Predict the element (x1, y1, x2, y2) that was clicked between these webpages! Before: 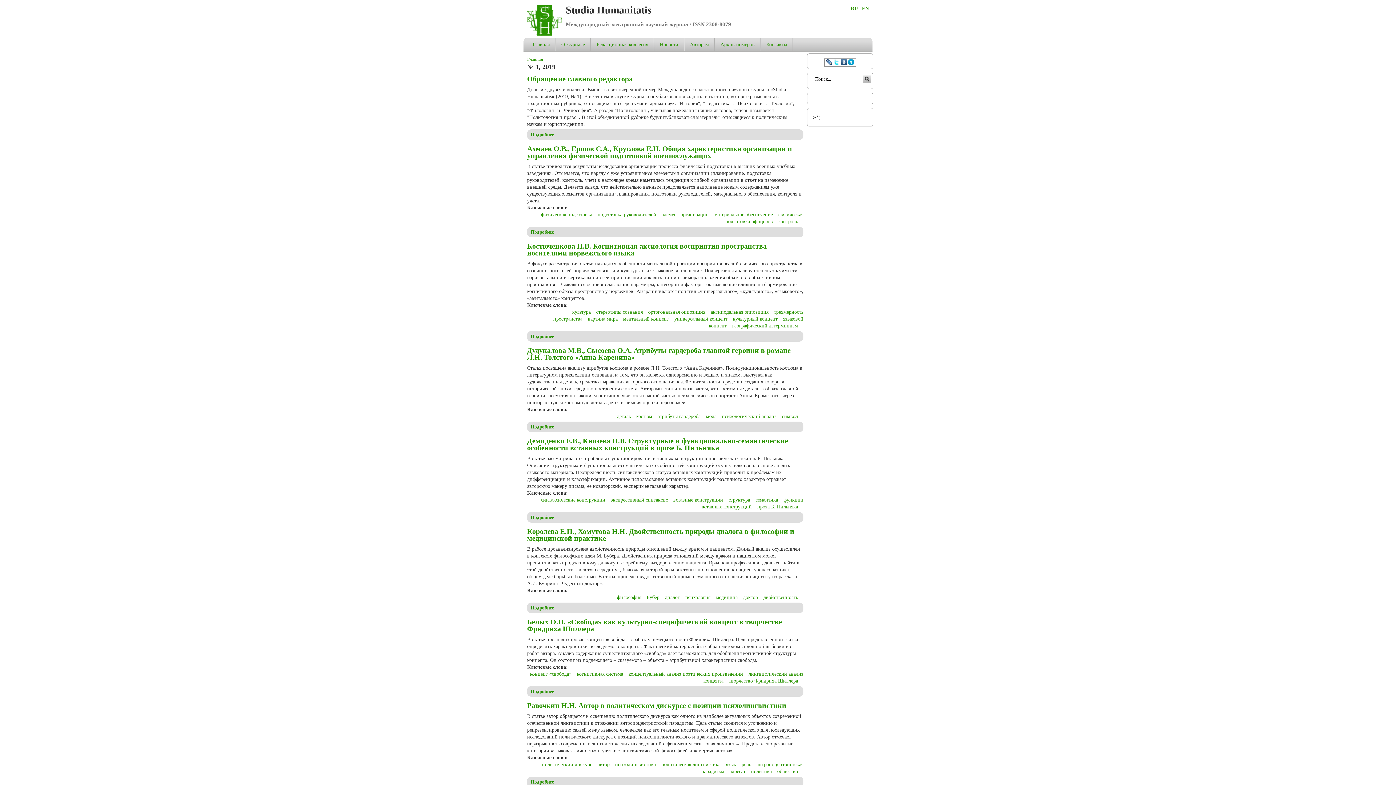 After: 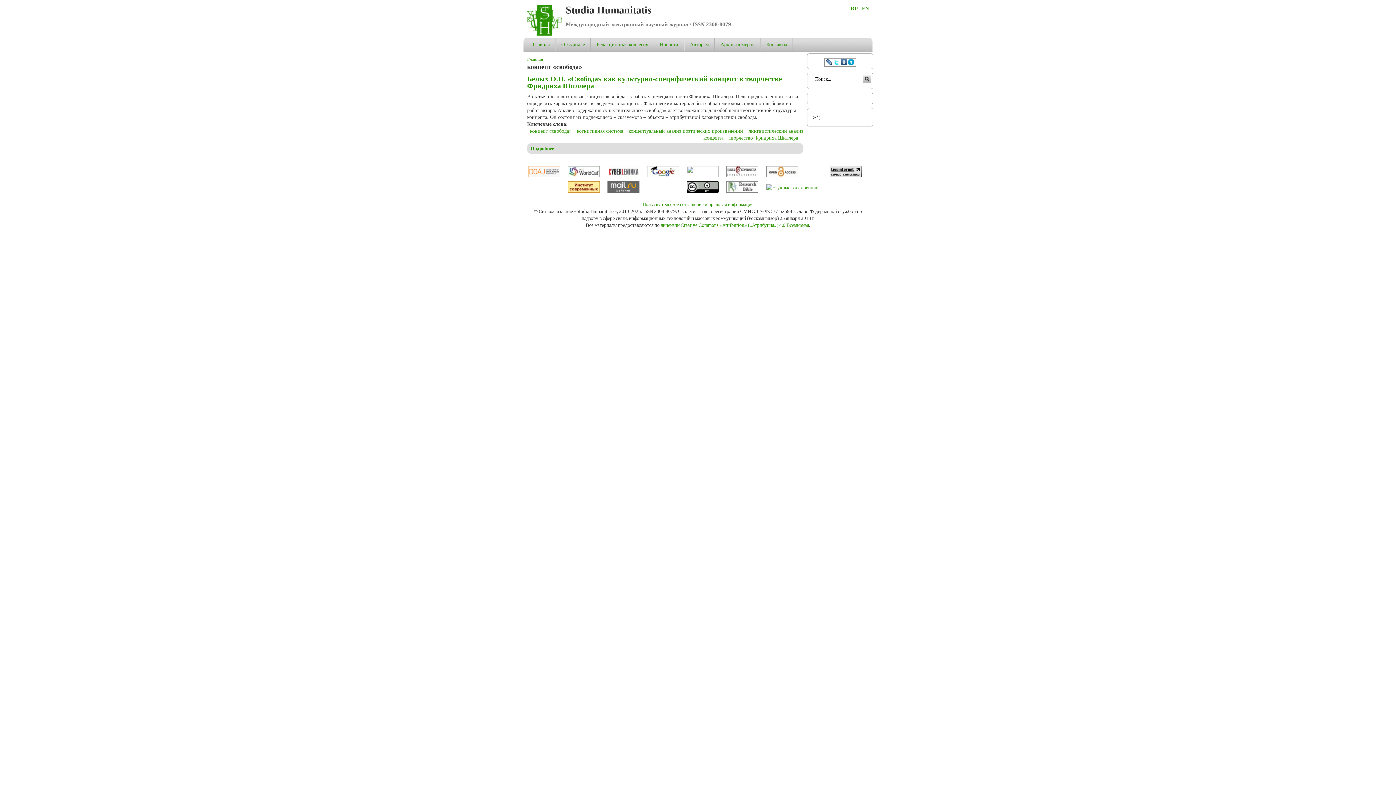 Action: label: концепт «свобода» bbox: (530, 671, 571, 677)